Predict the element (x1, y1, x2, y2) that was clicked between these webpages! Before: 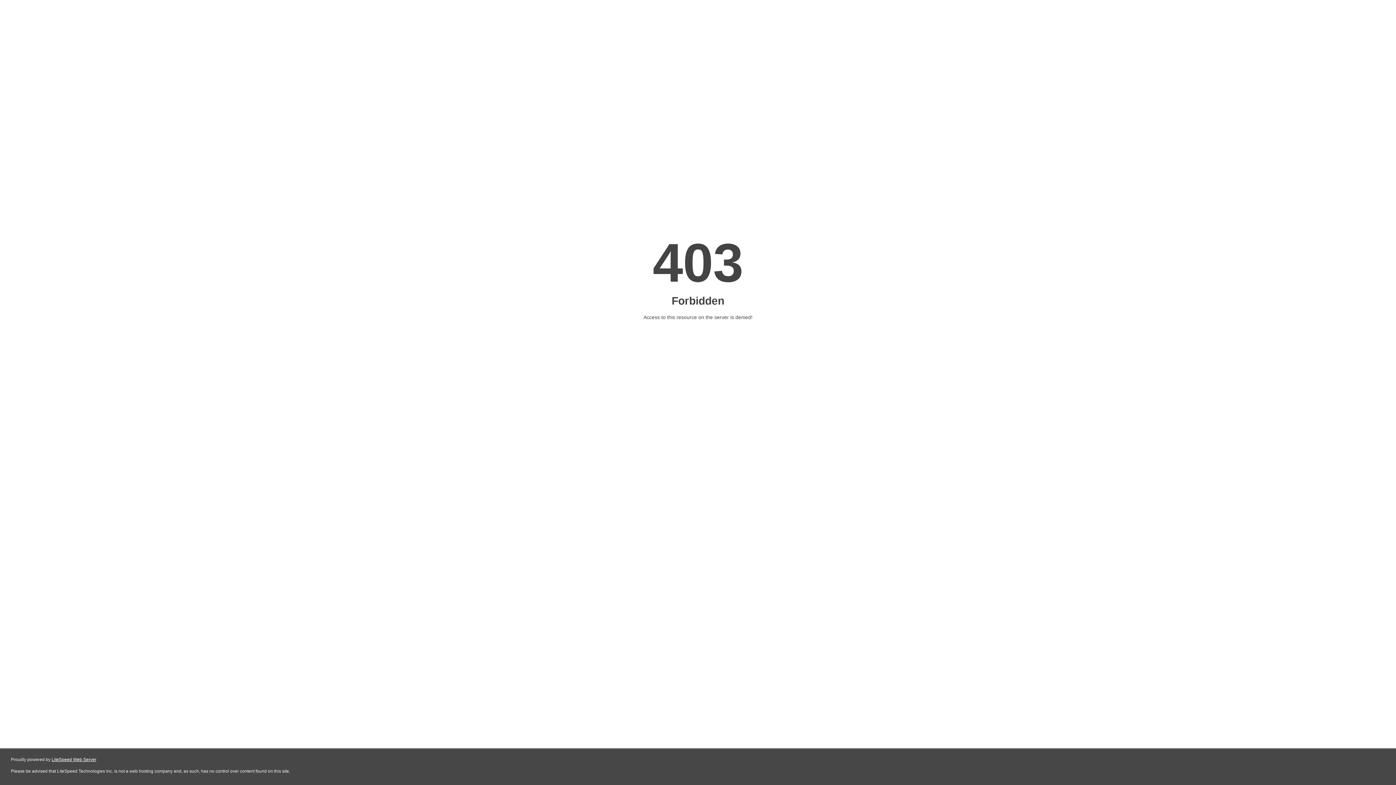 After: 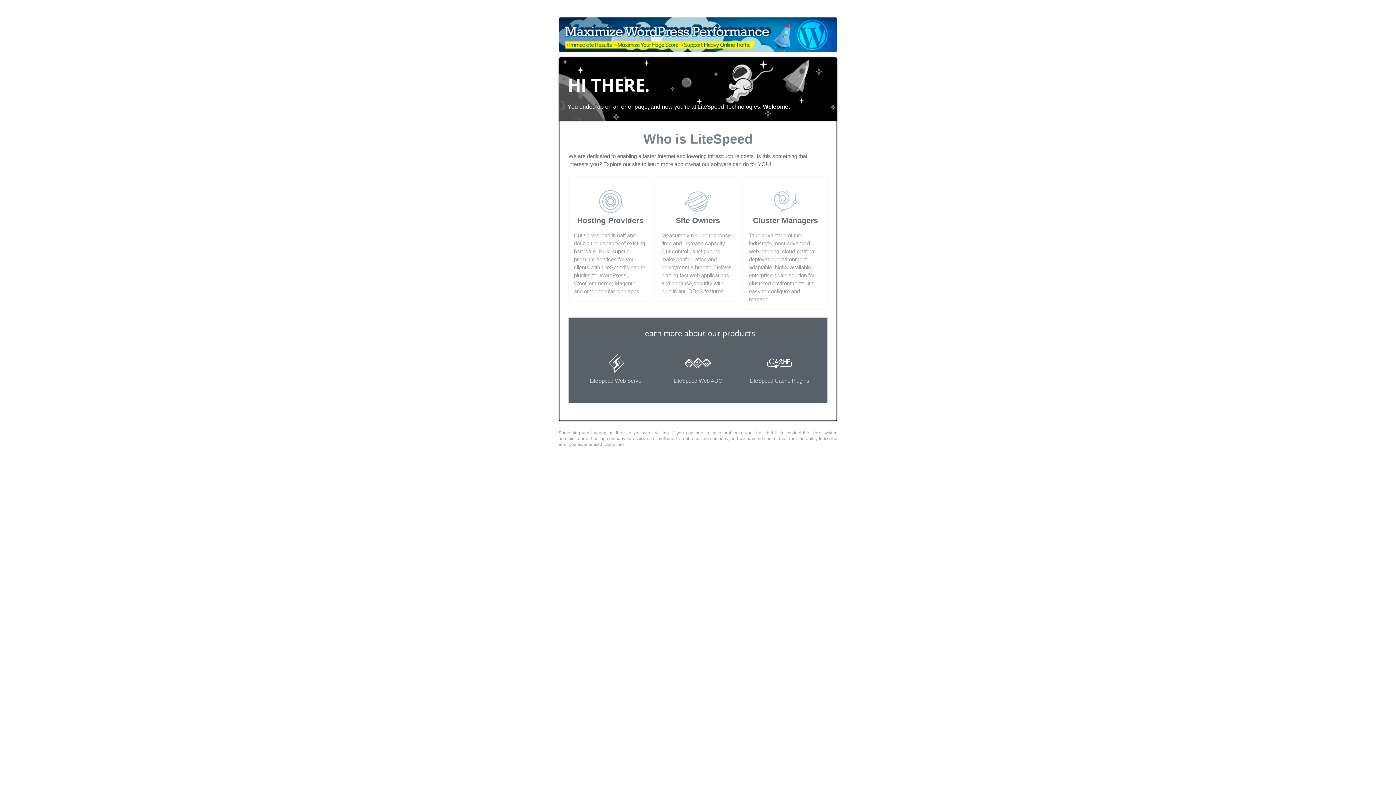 Action: bbox: (51, 757, 96, 762) label: LiteSpeed Web Server